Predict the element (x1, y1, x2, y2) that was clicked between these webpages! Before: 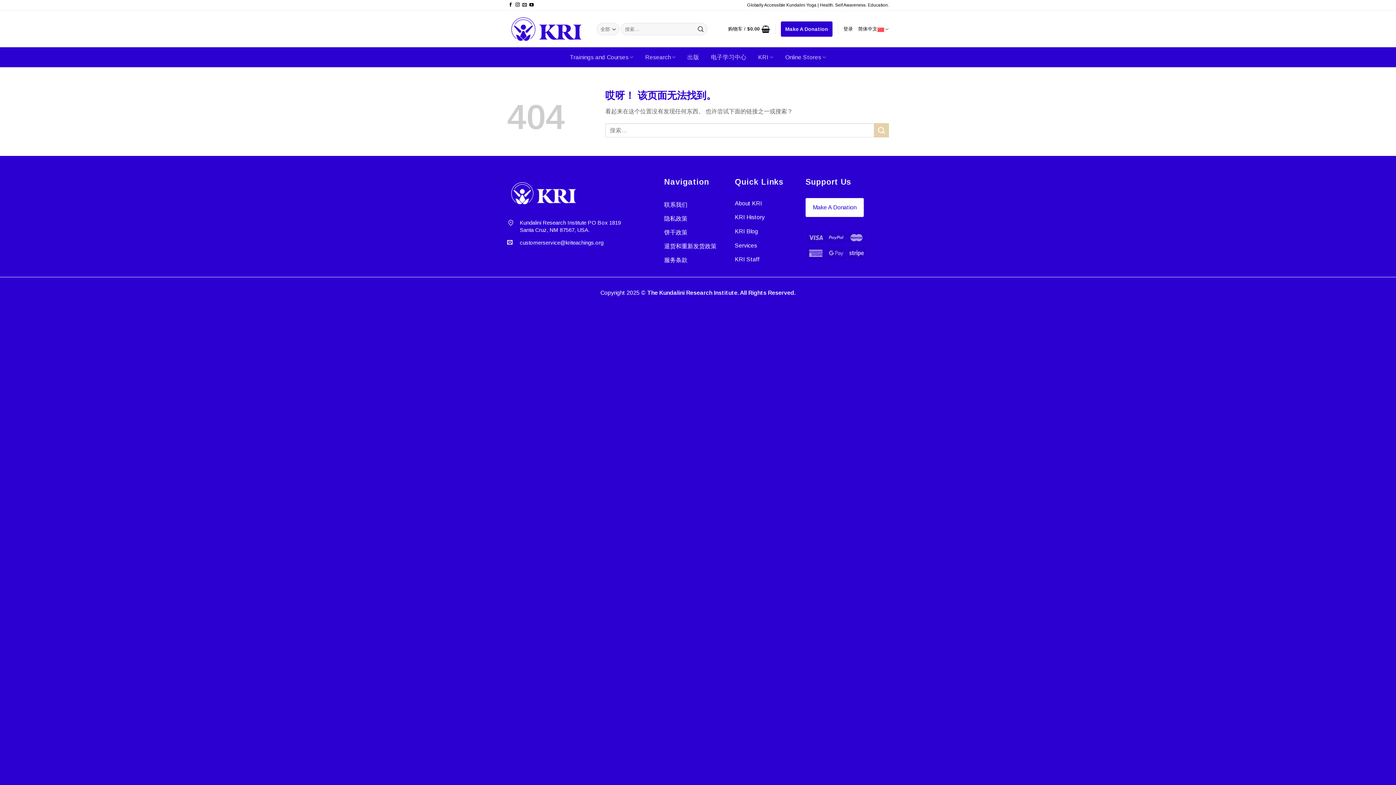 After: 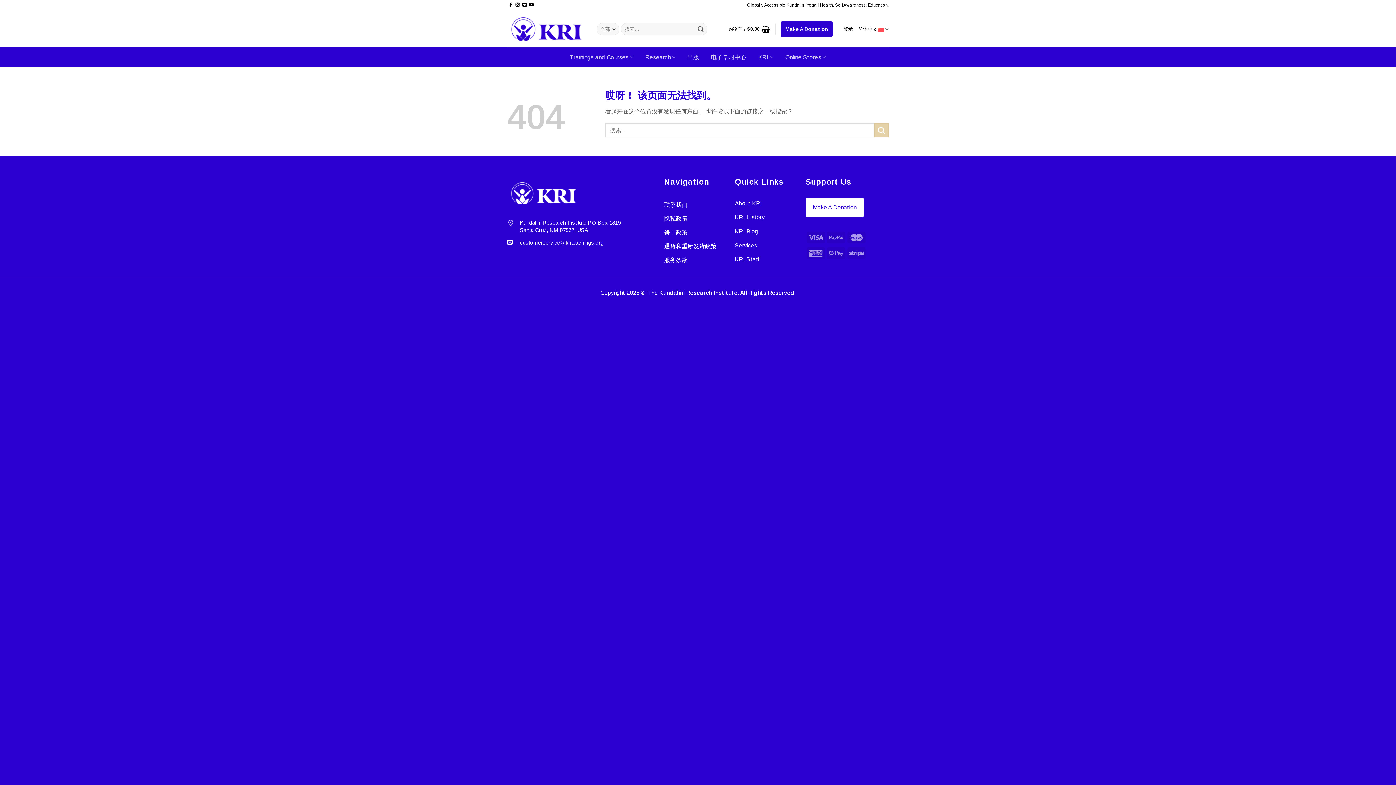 Action: bbox: (507, 219, 653, 233) label: Kundalini Research Institute PO Box 1819
Santa Cruz, NM 87567, USA.